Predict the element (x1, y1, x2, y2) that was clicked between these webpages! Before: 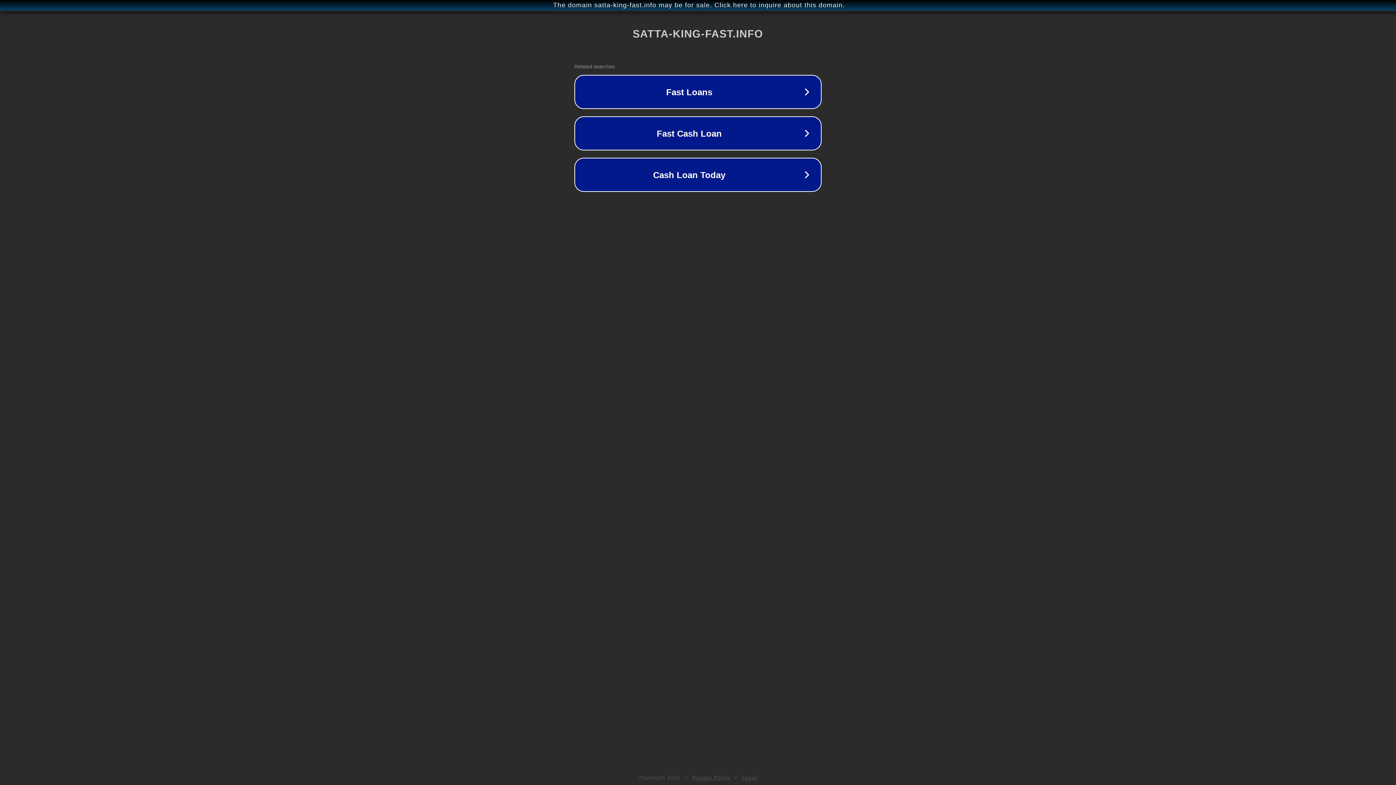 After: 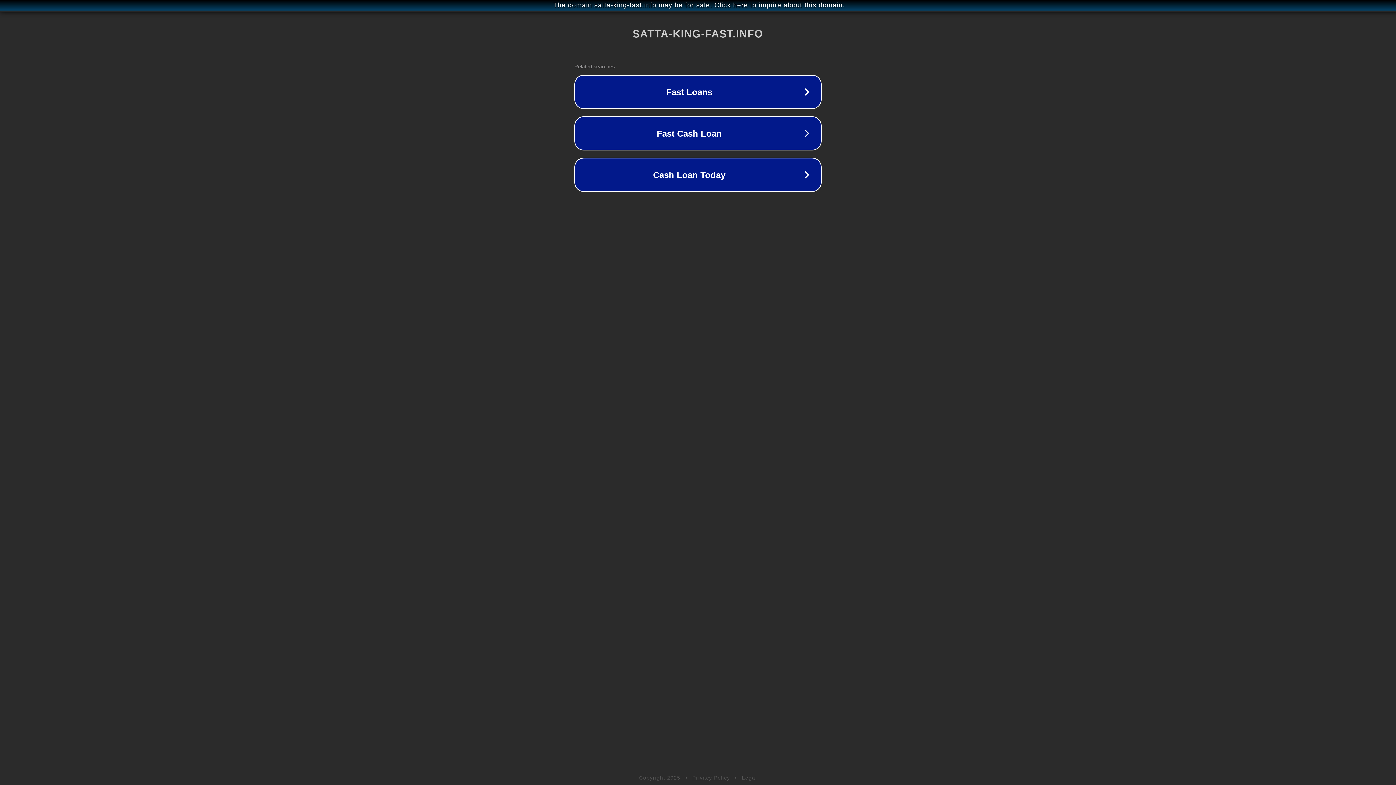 Action: label: Privacy Policy bbox: (692, 775, 730, 781)